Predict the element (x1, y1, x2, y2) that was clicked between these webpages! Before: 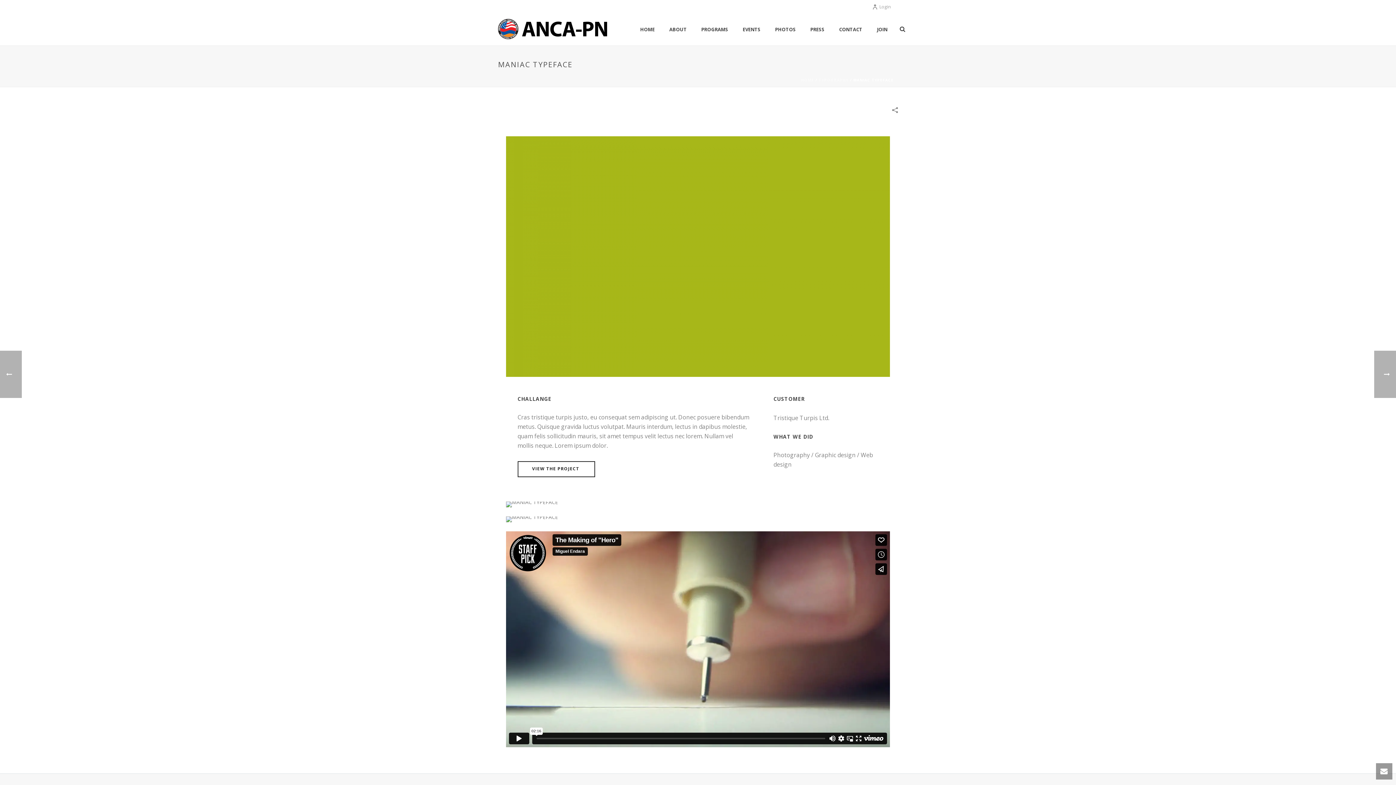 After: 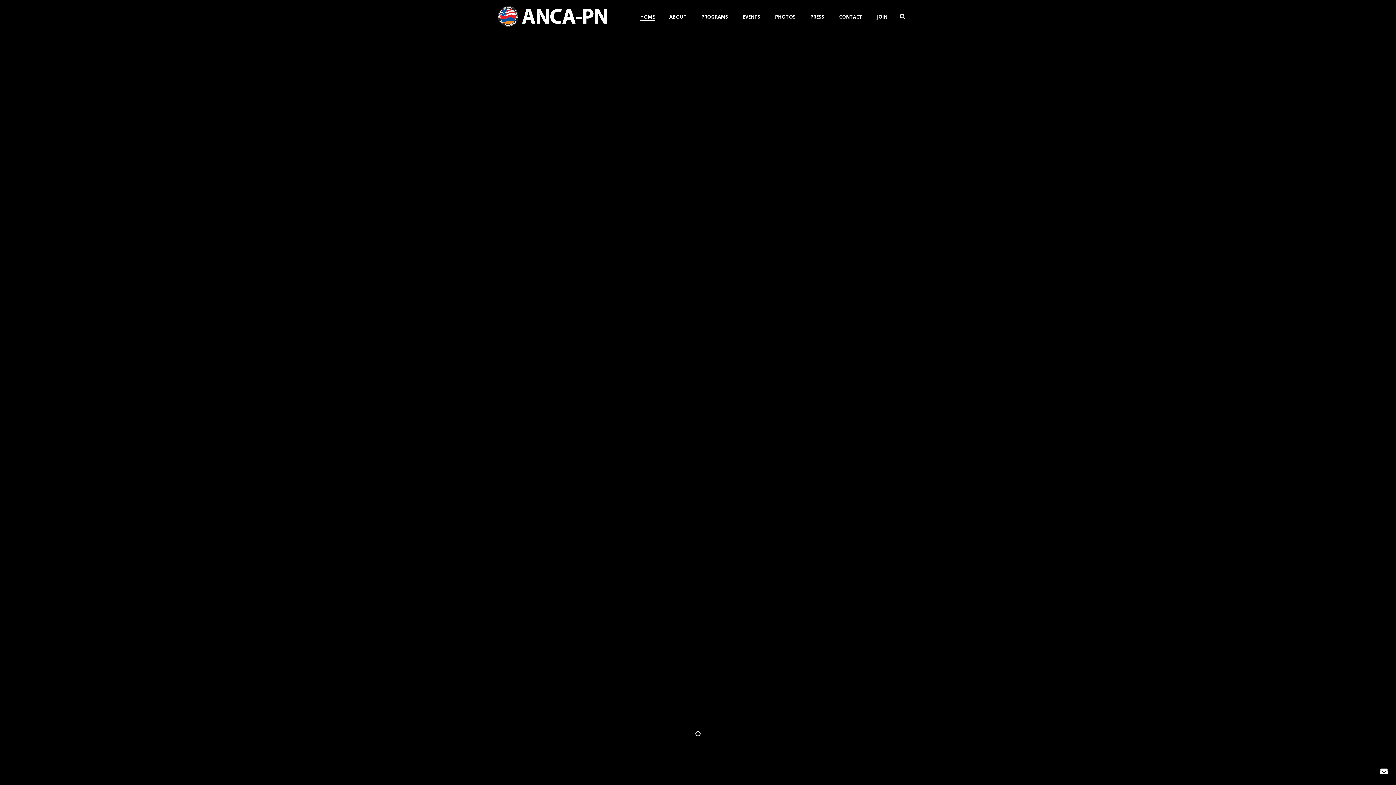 Action: label: HOME bbox: (801, 77, 814, 82)